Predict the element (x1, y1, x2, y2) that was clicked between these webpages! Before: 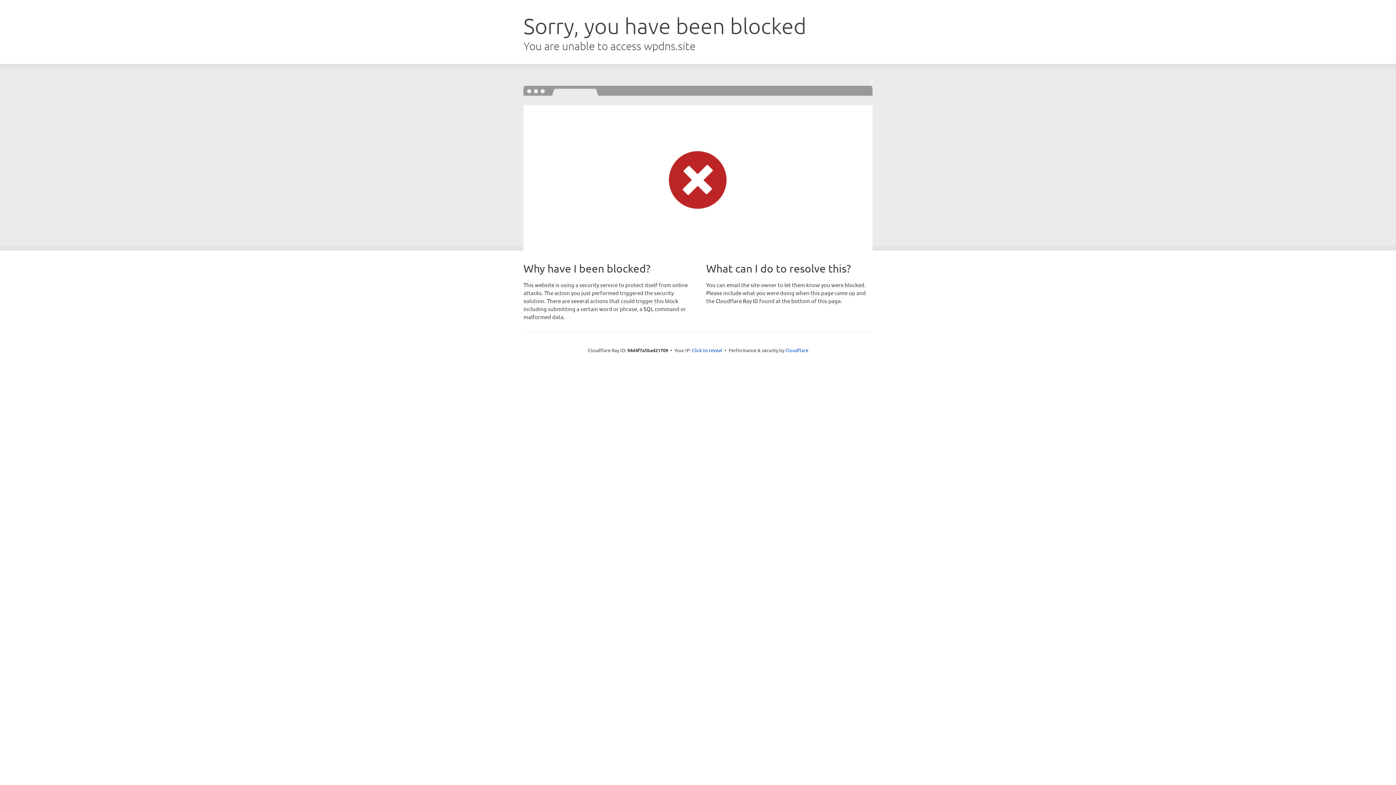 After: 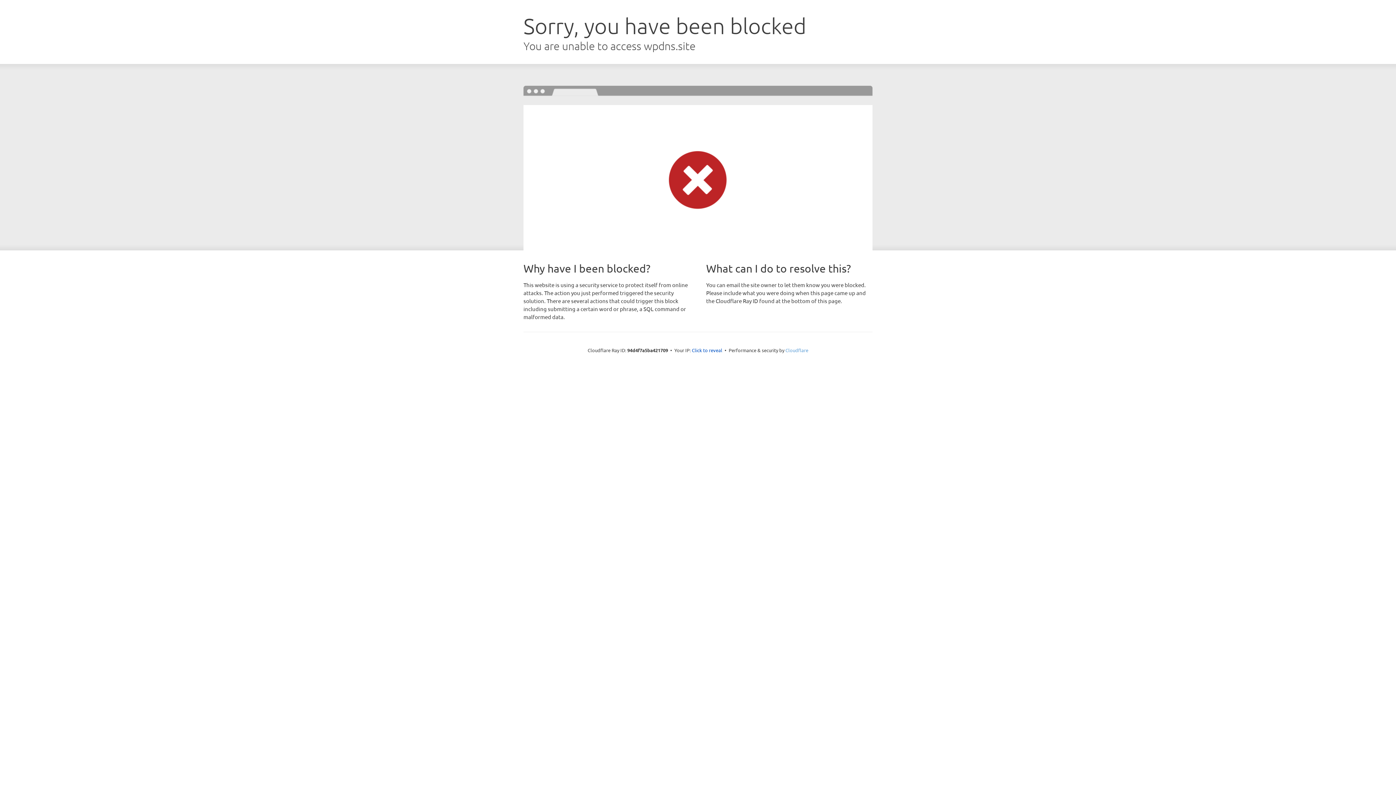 Action: label: Cloudflare bbox: (785, 347, 808, 353)